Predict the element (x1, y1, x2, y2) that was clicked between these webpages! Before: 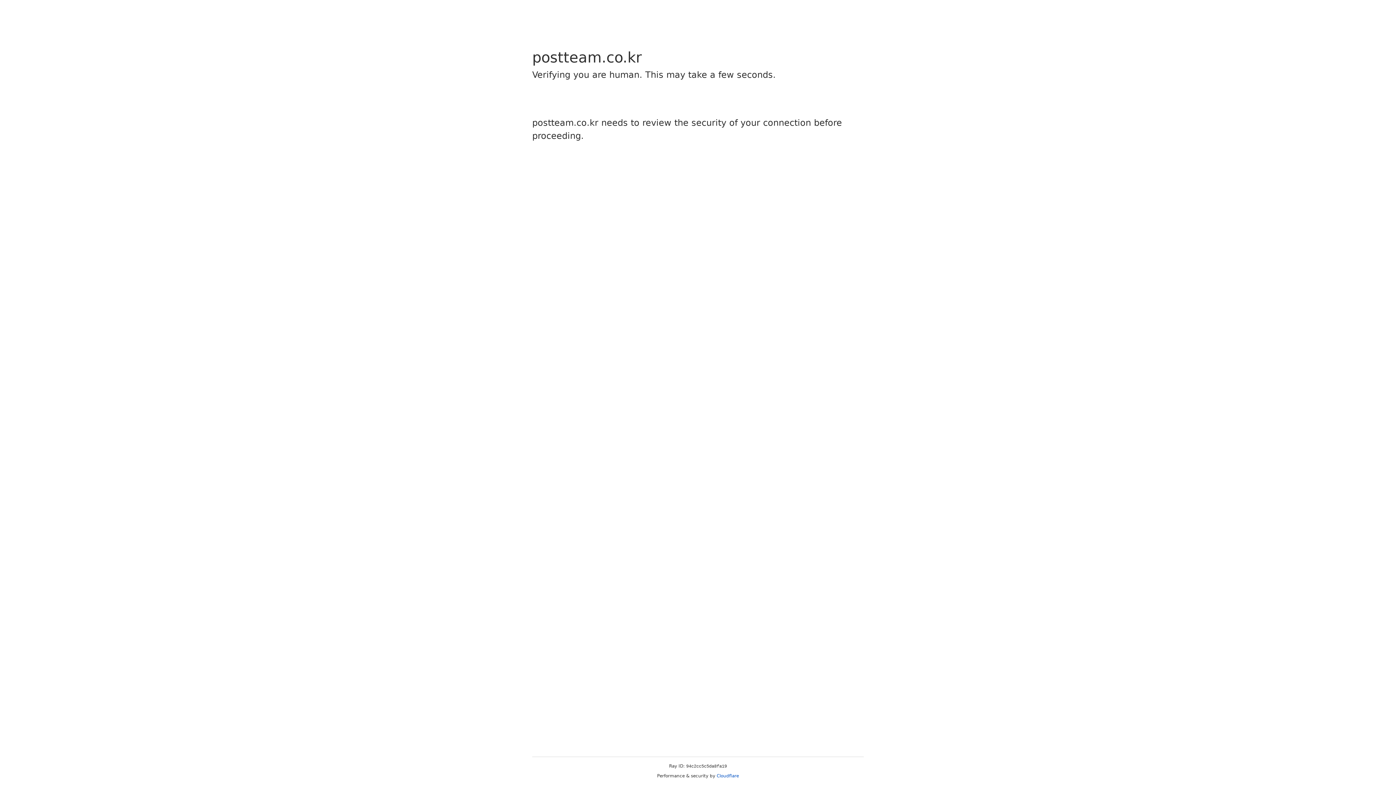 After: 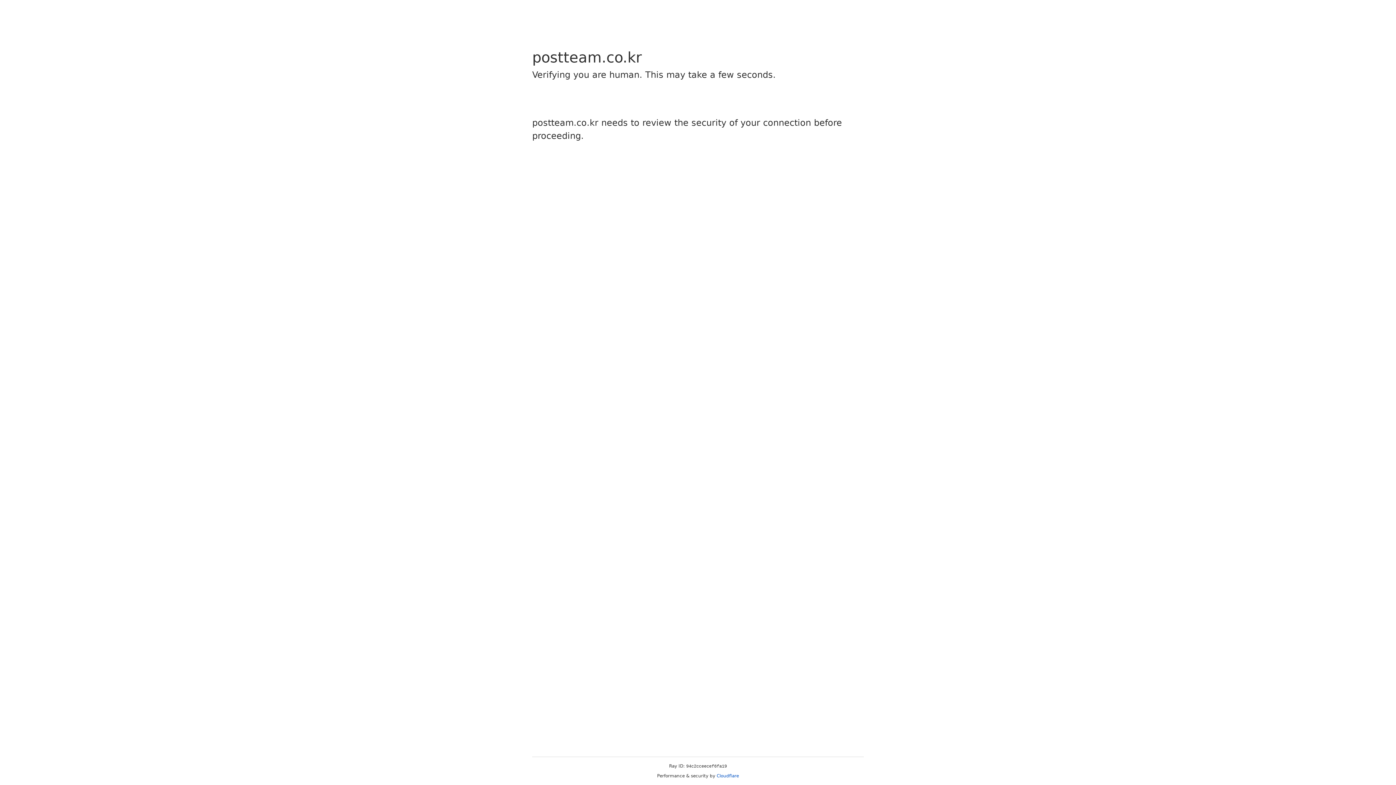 Action: label: Cloudflare bbox: (716, 773, 739, 778)